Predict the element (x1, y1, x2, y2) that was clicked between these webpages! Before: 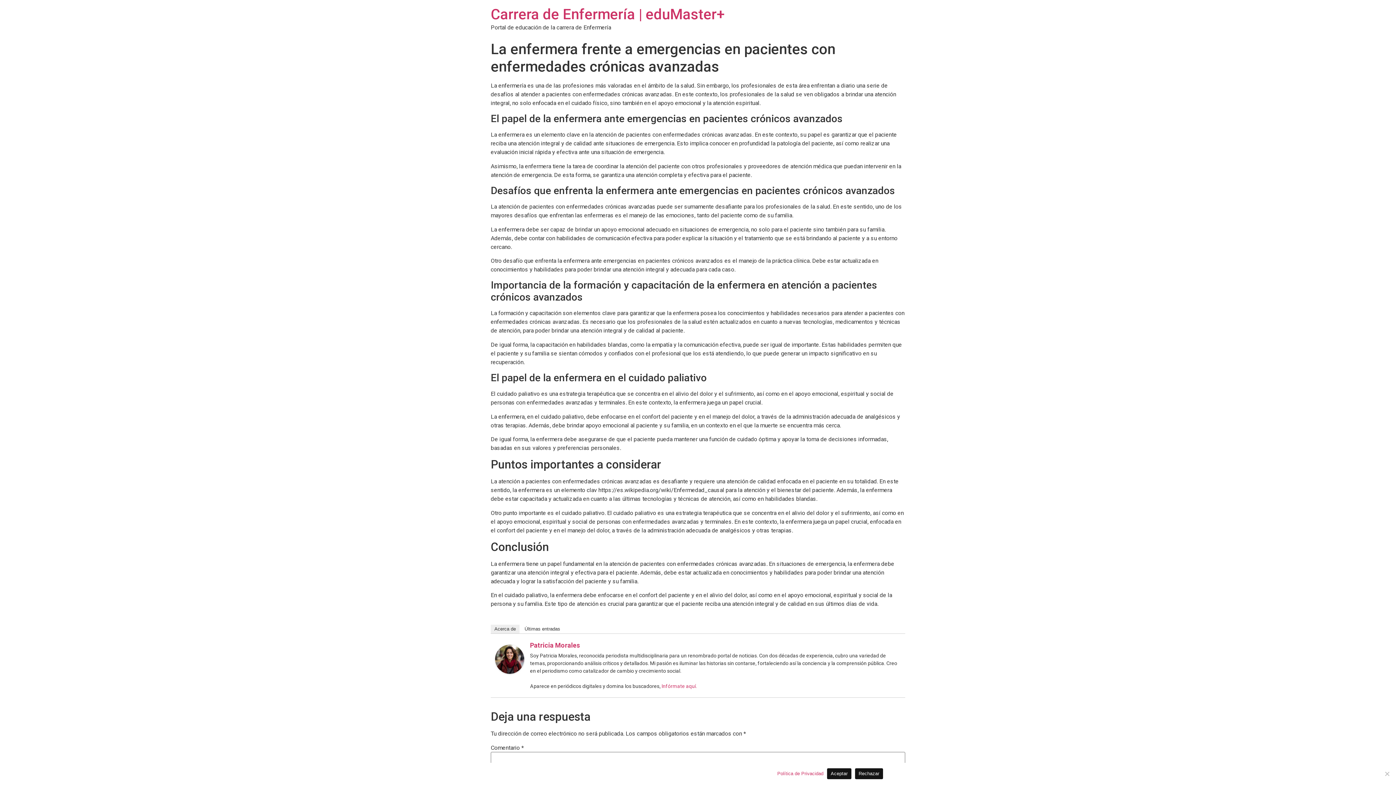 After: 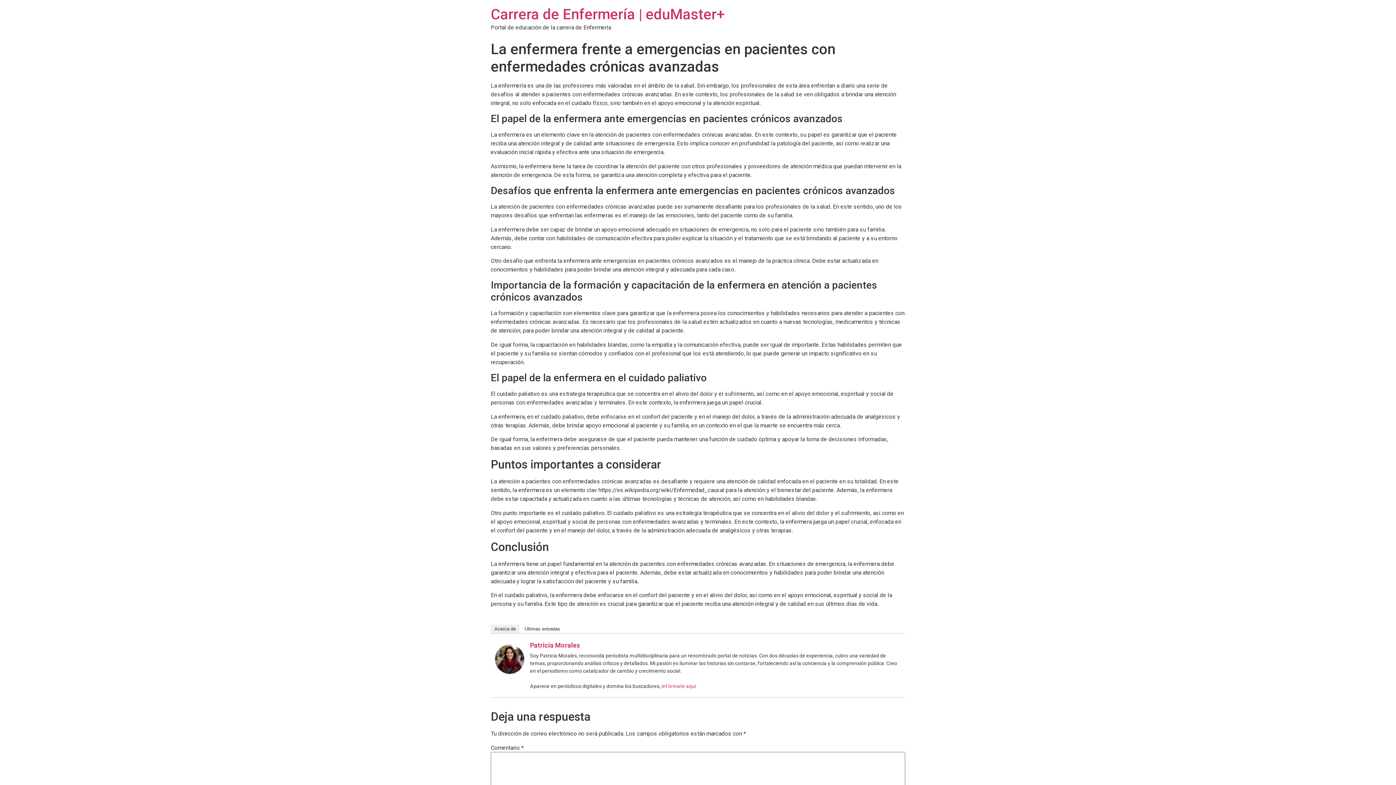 Action: label: Acerca de bbox: (490, 625, 519, 633)